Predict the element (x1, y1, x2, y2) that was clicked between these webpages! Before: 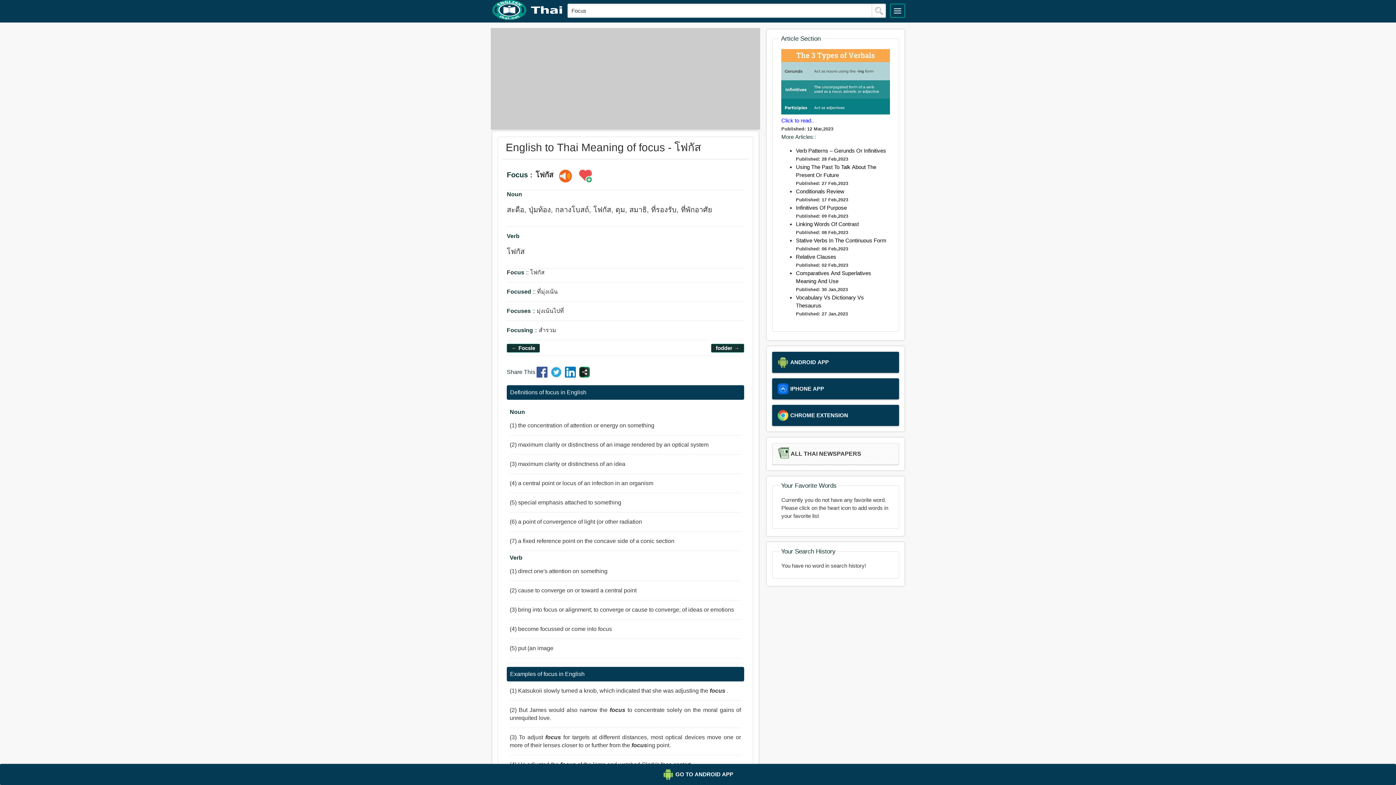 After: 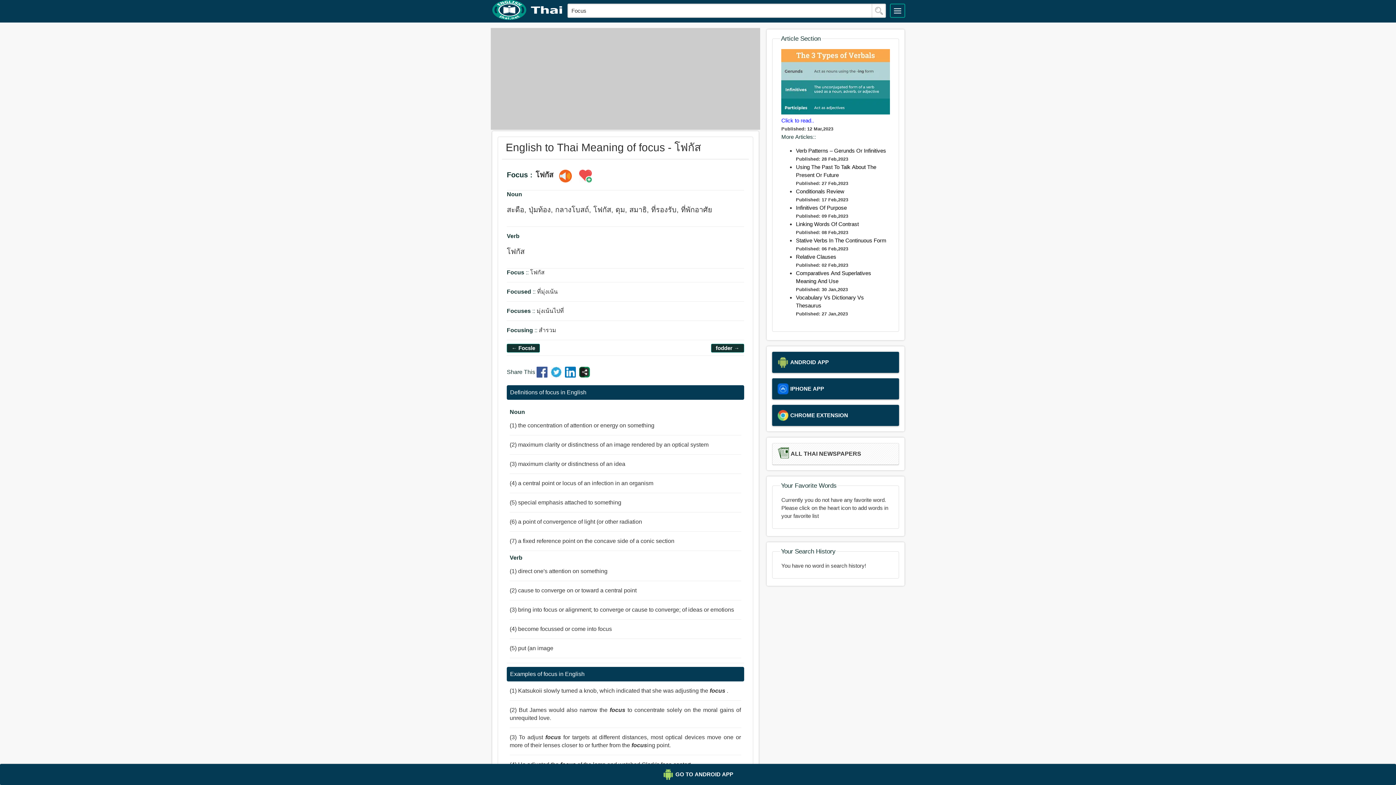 Action: bbox: (576, 169, 594, 183)